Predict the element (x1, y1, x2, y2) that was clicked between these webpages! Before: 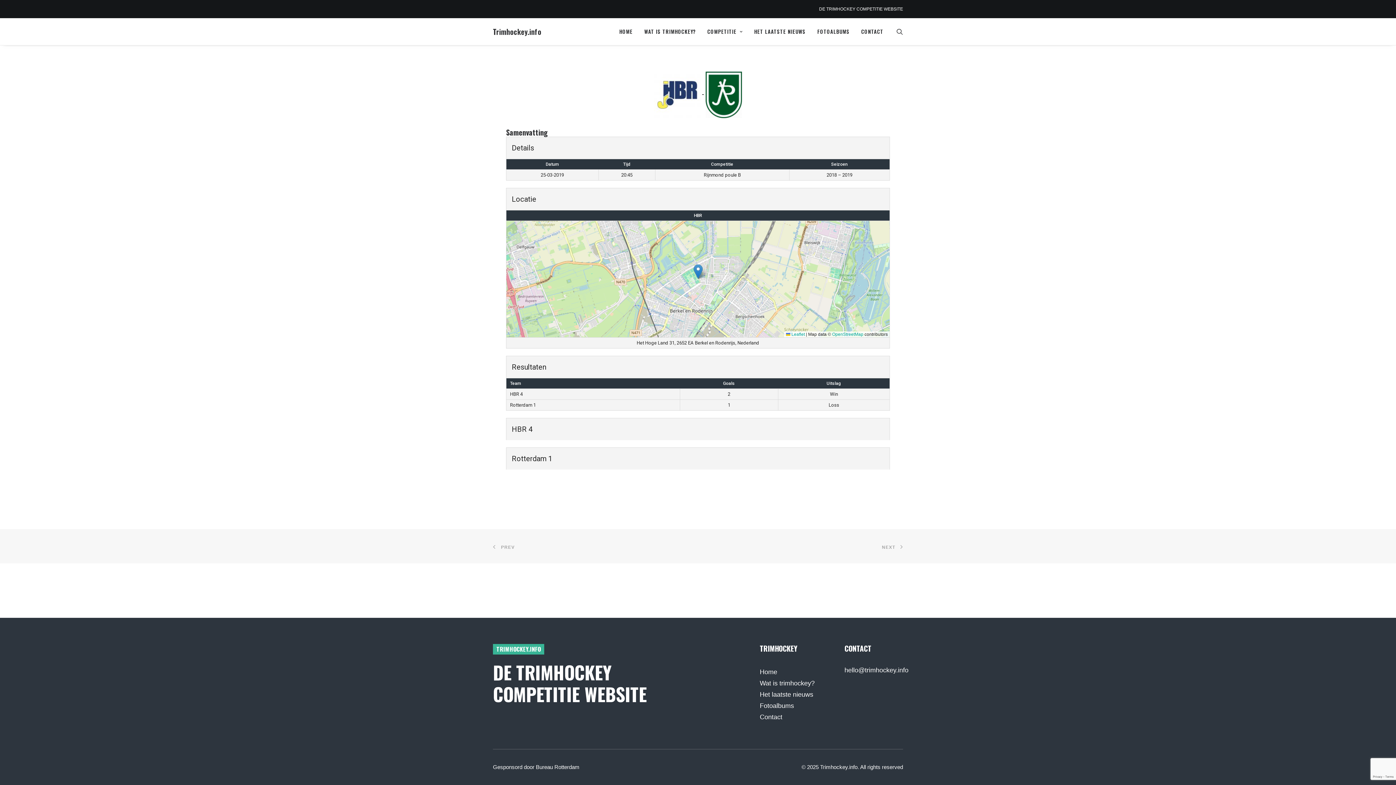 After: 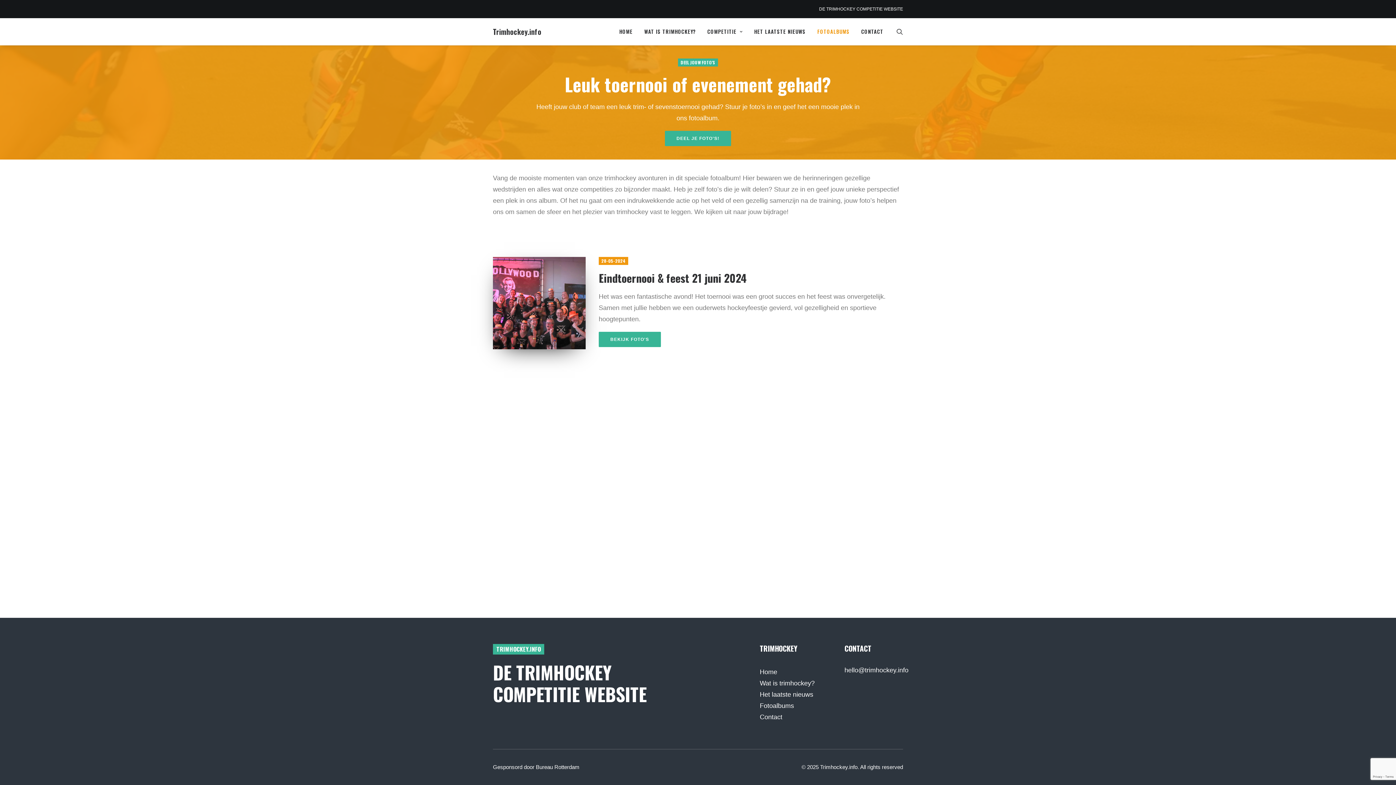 Action: label: Fotoalbums bbox: (760, 702, 794, 709)